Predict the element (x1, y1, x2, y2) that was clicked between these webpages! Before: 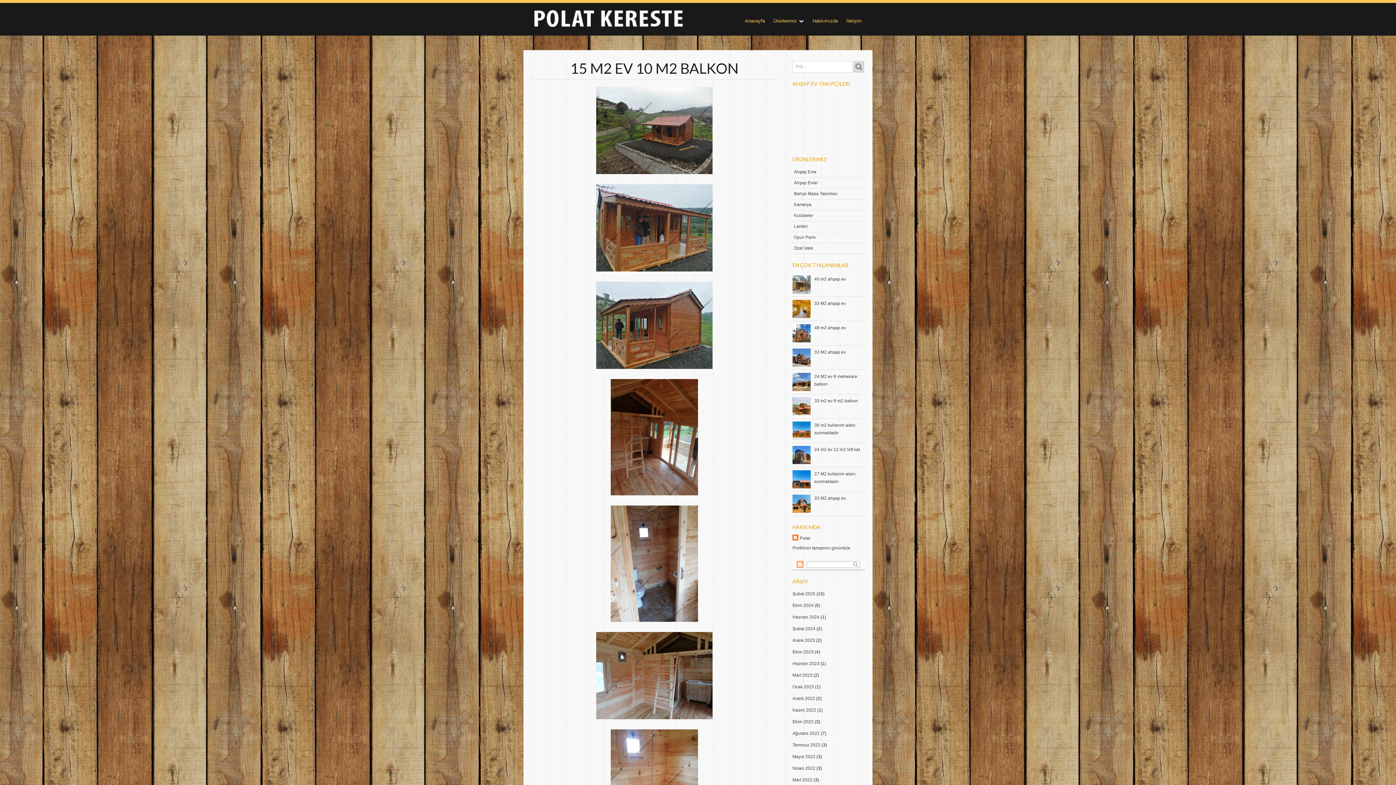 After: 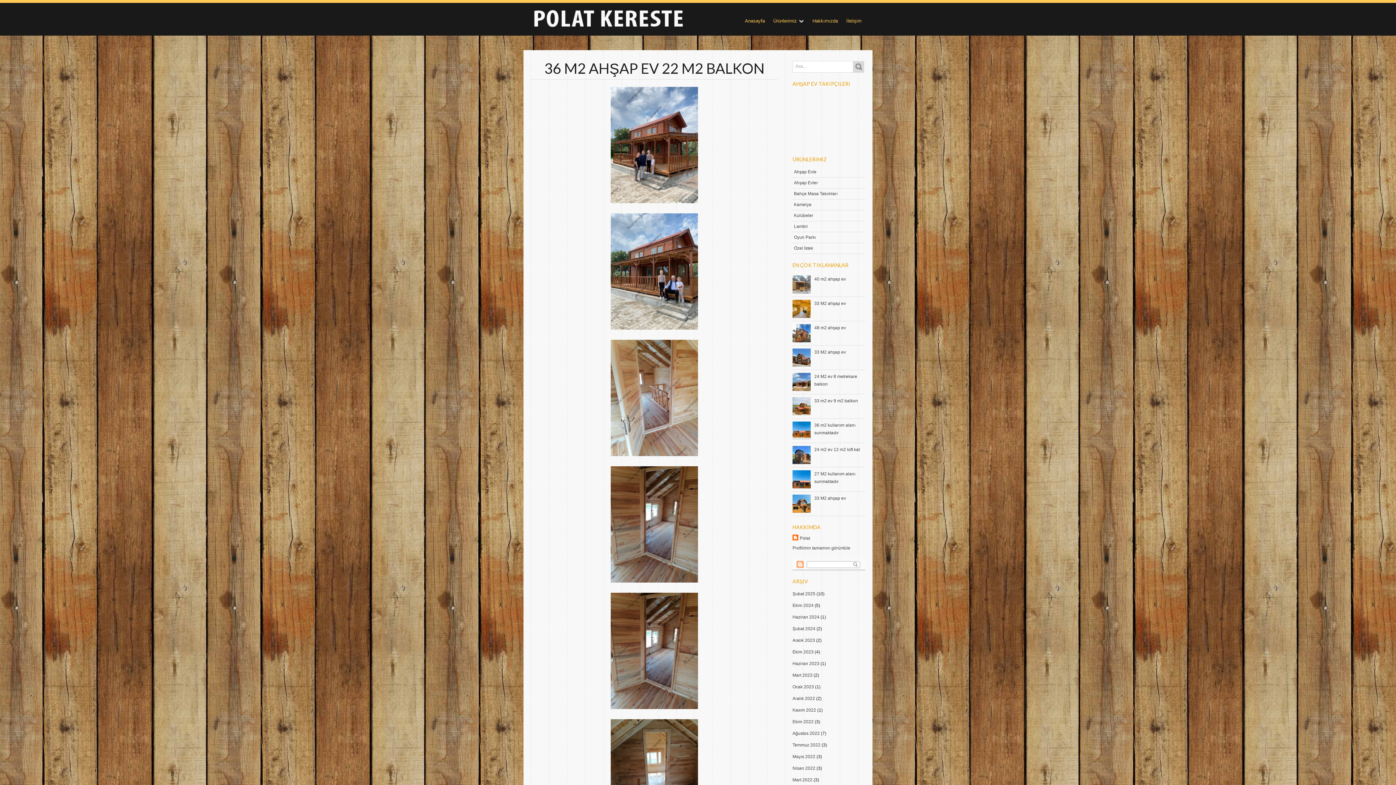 Action: bbox: (792, 661, 819, 666) label: Haziran 2023